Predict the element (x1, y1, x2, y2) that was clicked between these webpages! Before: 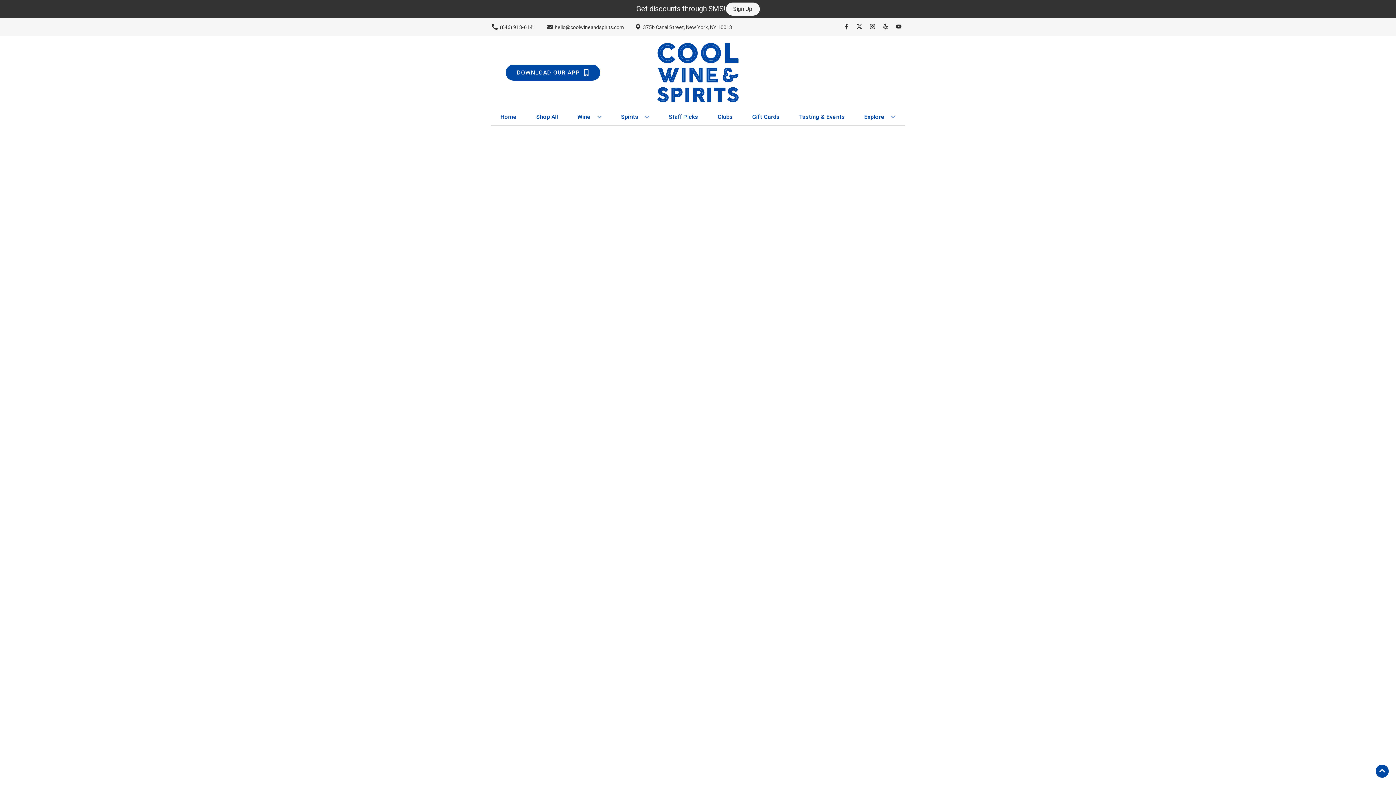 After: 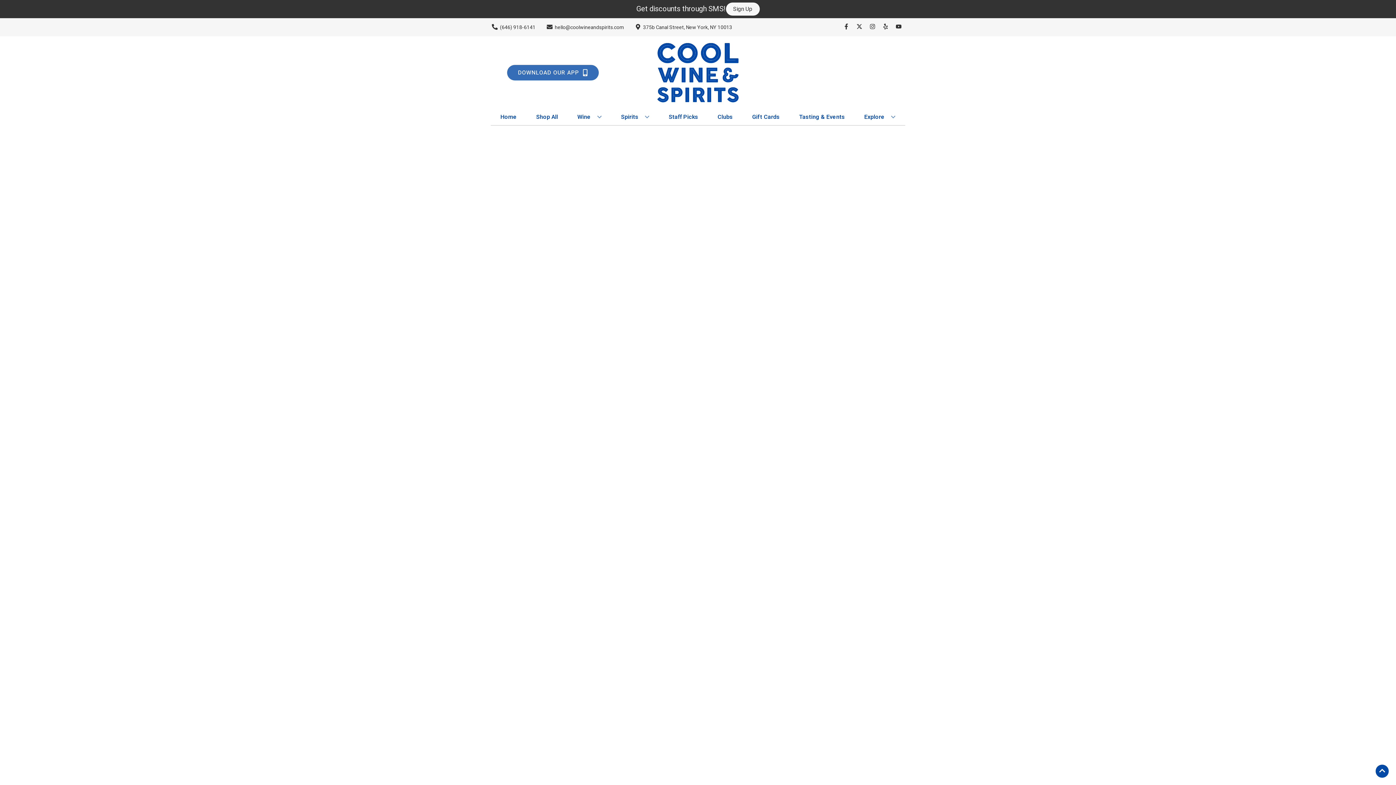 Action: label: Opens app link in a new tab to DOWNLOAD OUR APP bbox: (505, 64, 600, 80)